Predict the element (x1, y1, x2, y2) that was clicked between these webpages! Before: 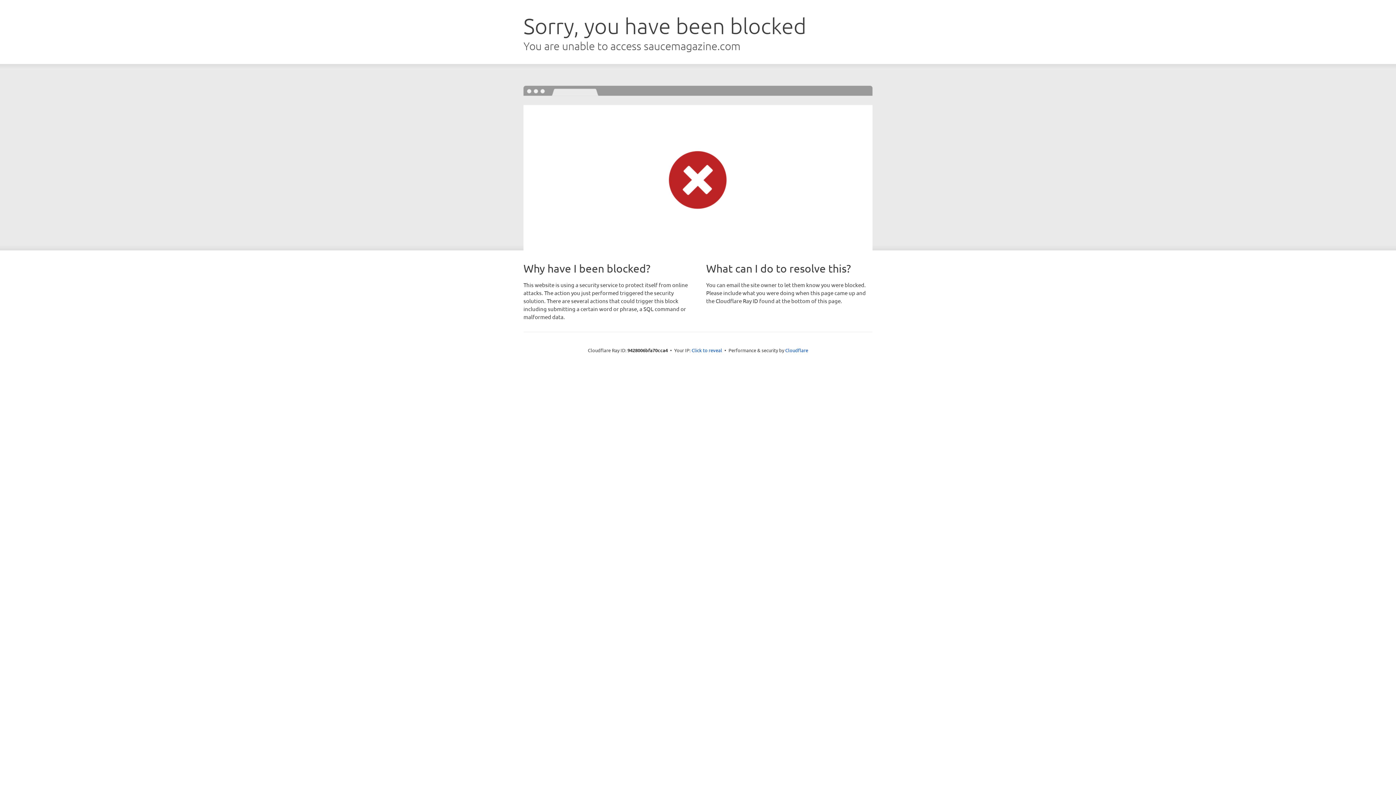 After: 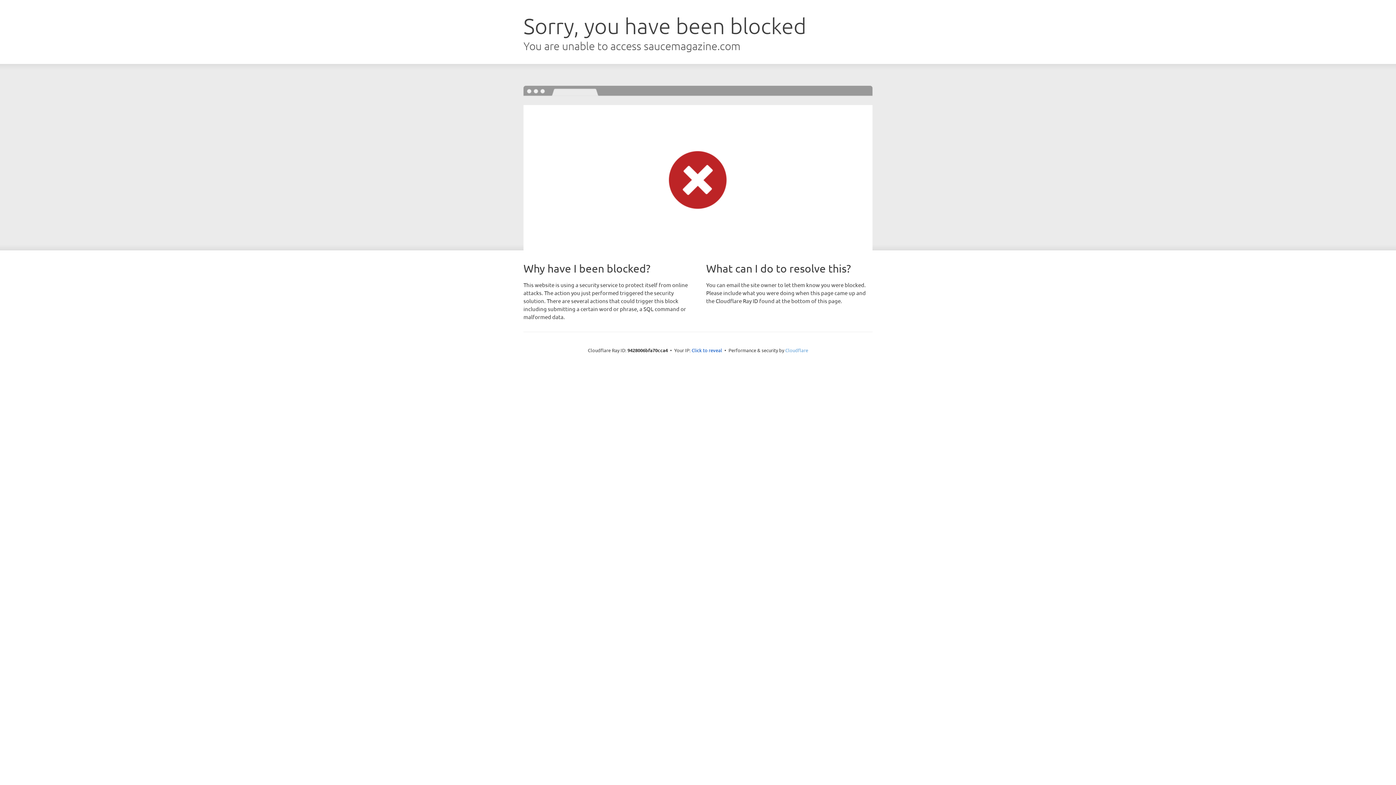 Action: label: Cloudflare bbox: (785, 347, 808, 353)